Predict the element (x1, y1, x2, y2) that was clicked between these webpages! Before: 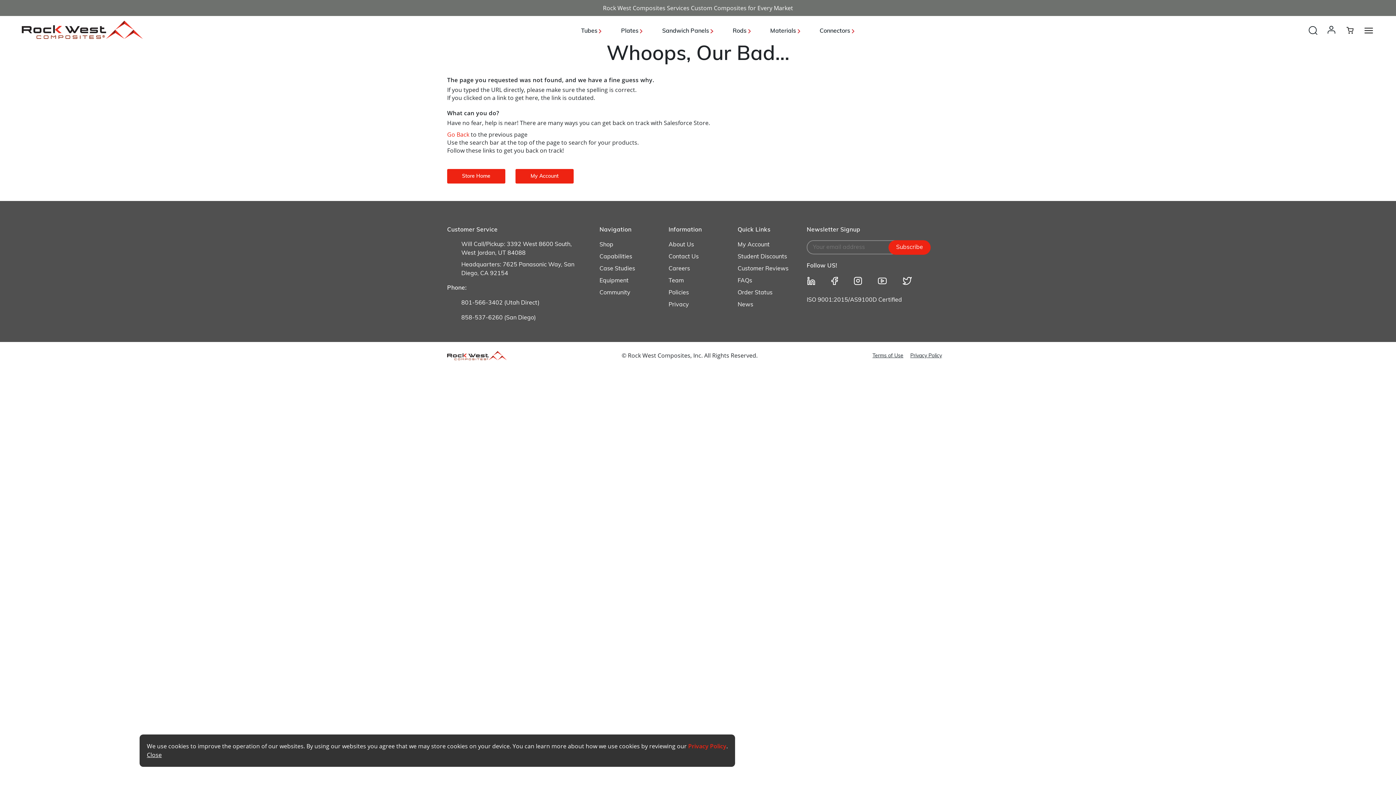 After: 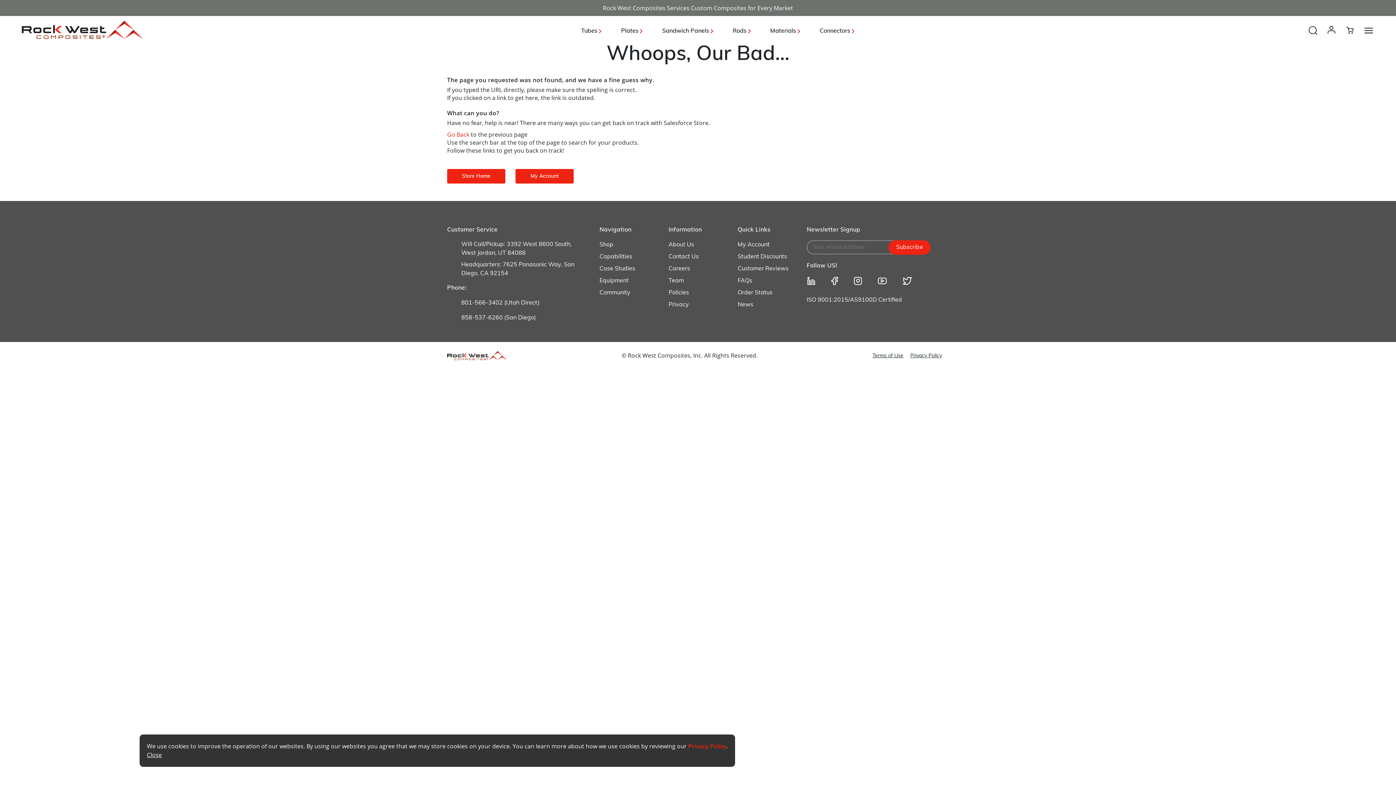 Action: label: Headquarters: 7625 Panasonic Way, San Diego, CA 92154 bbox: (461, 260, 581, 281)